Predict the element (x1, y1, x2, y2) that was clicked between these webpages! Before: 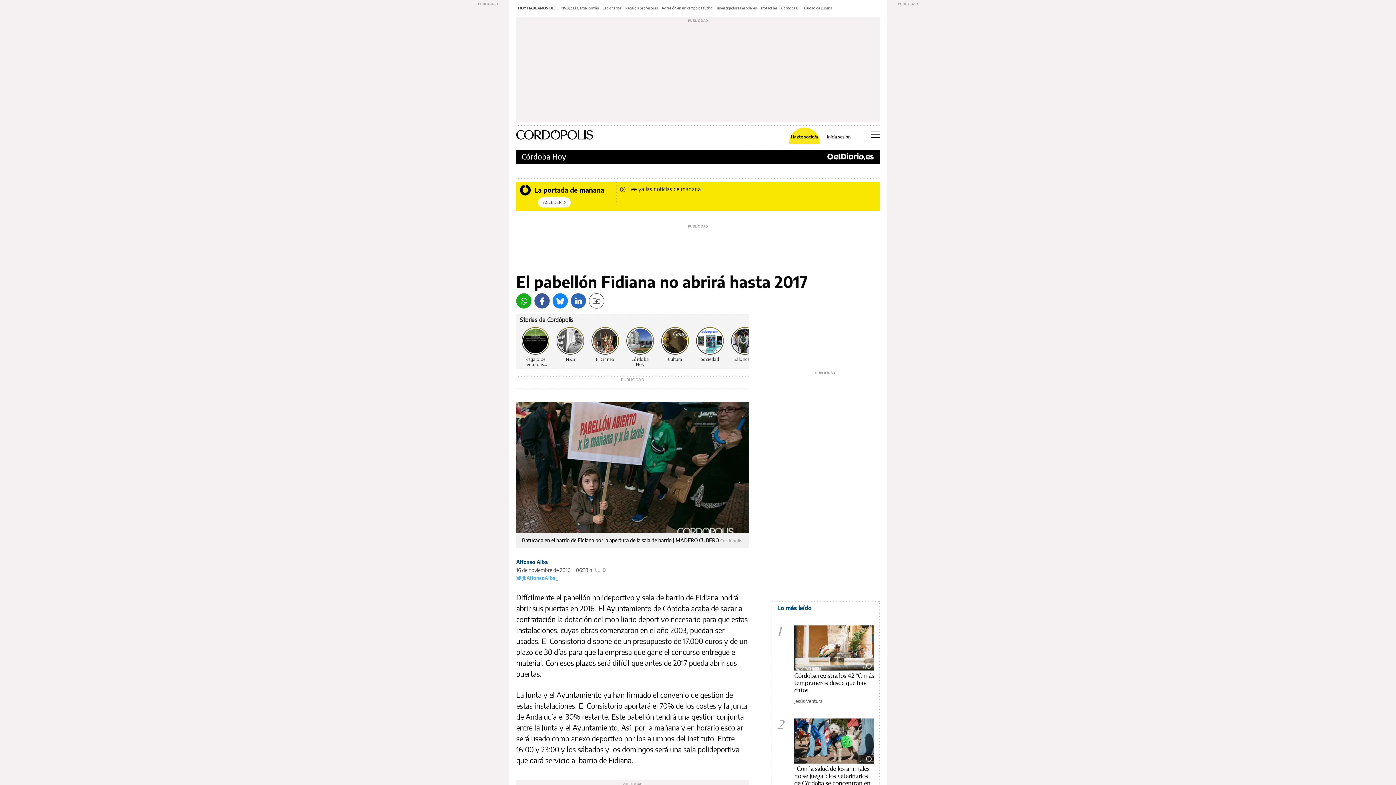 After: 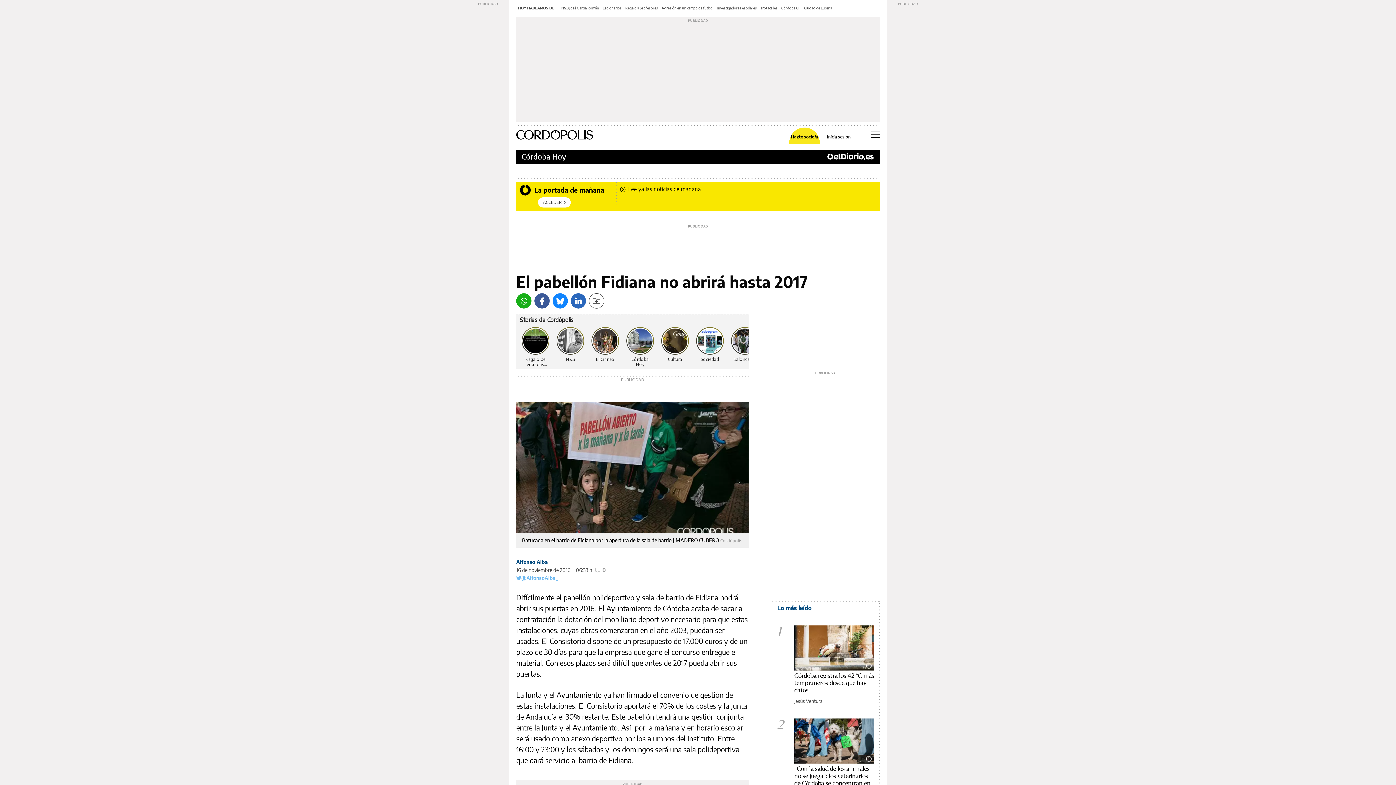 Action: label: @AlfonsoAlba_ bbox: (516, 574, 558, 582)